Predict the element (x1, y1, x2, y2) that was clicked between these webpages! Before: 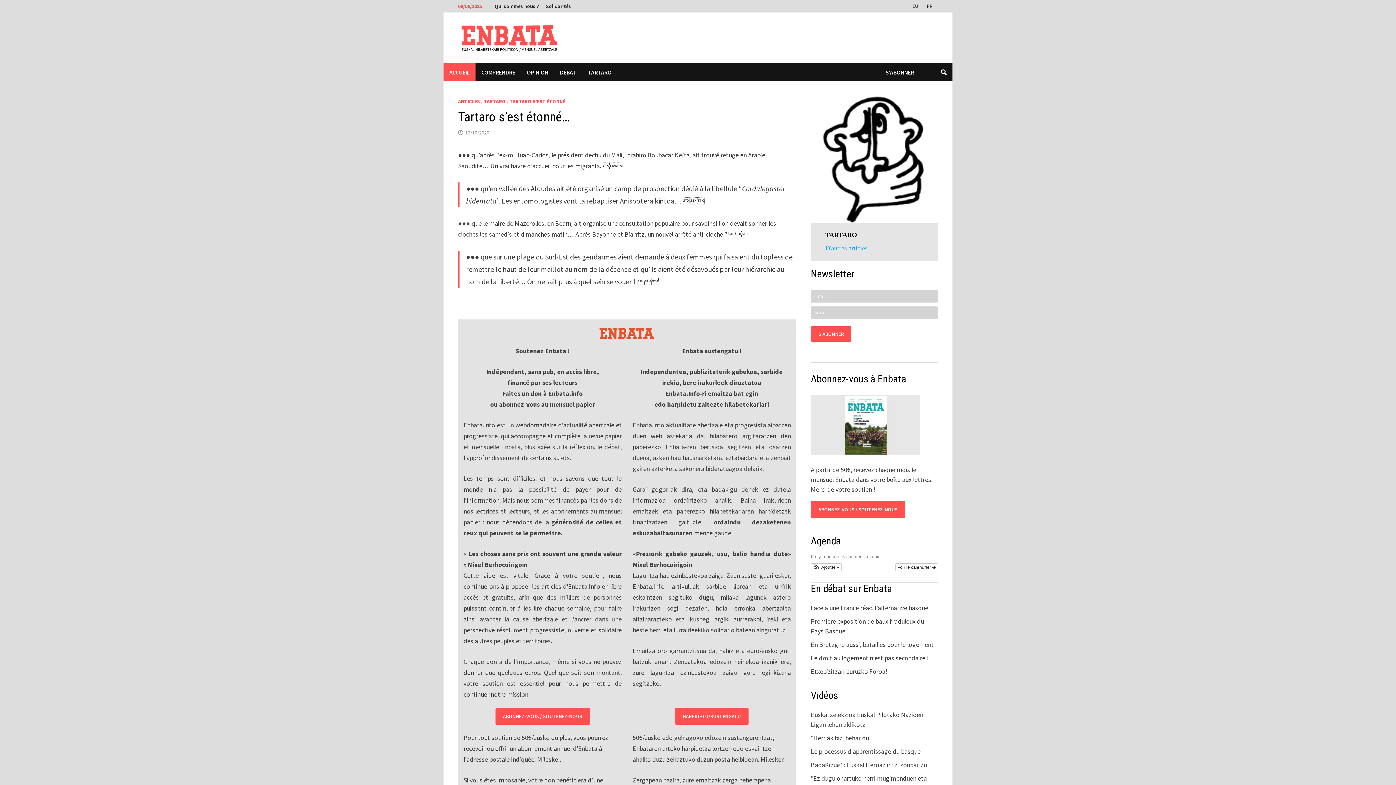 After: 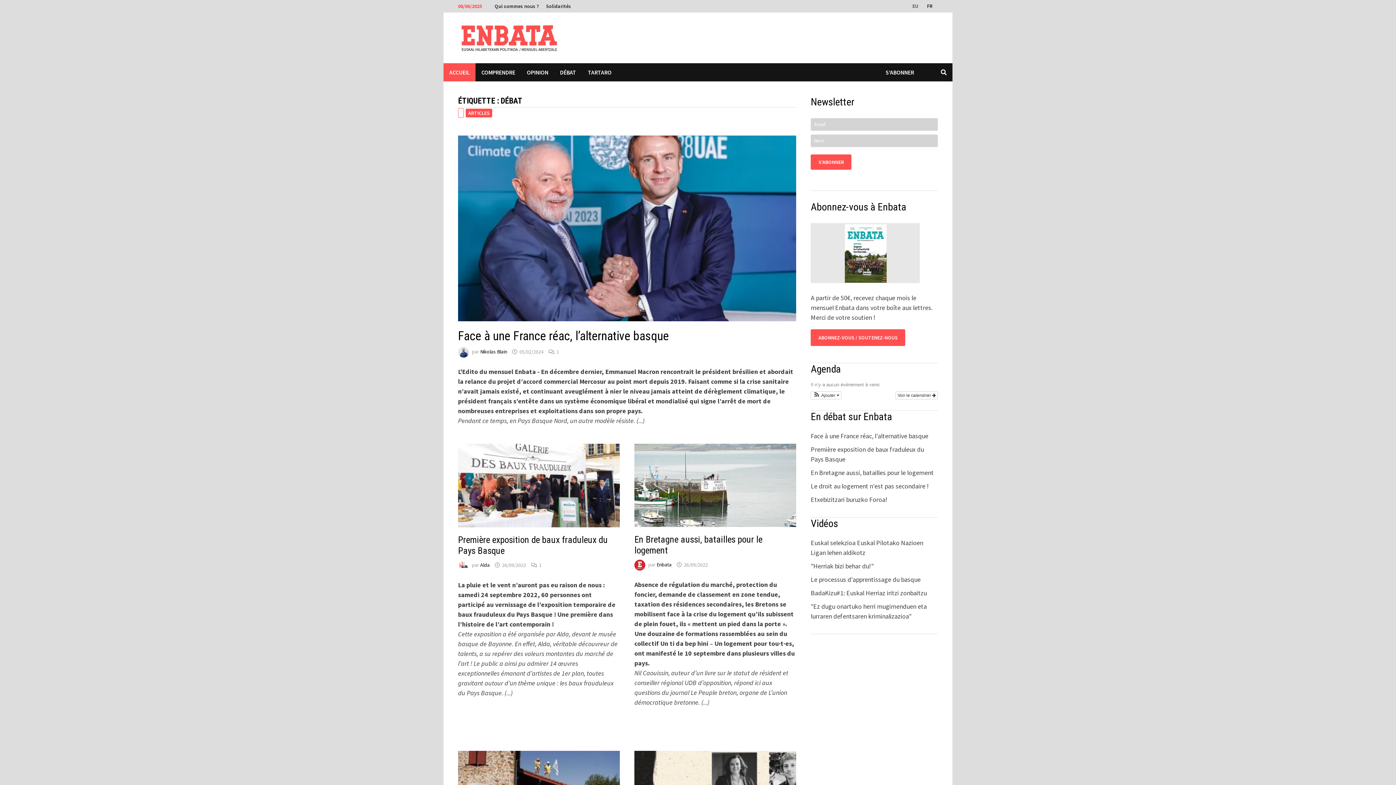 Action: label: DÉBAT bbox: (554, 63, 582, 81)